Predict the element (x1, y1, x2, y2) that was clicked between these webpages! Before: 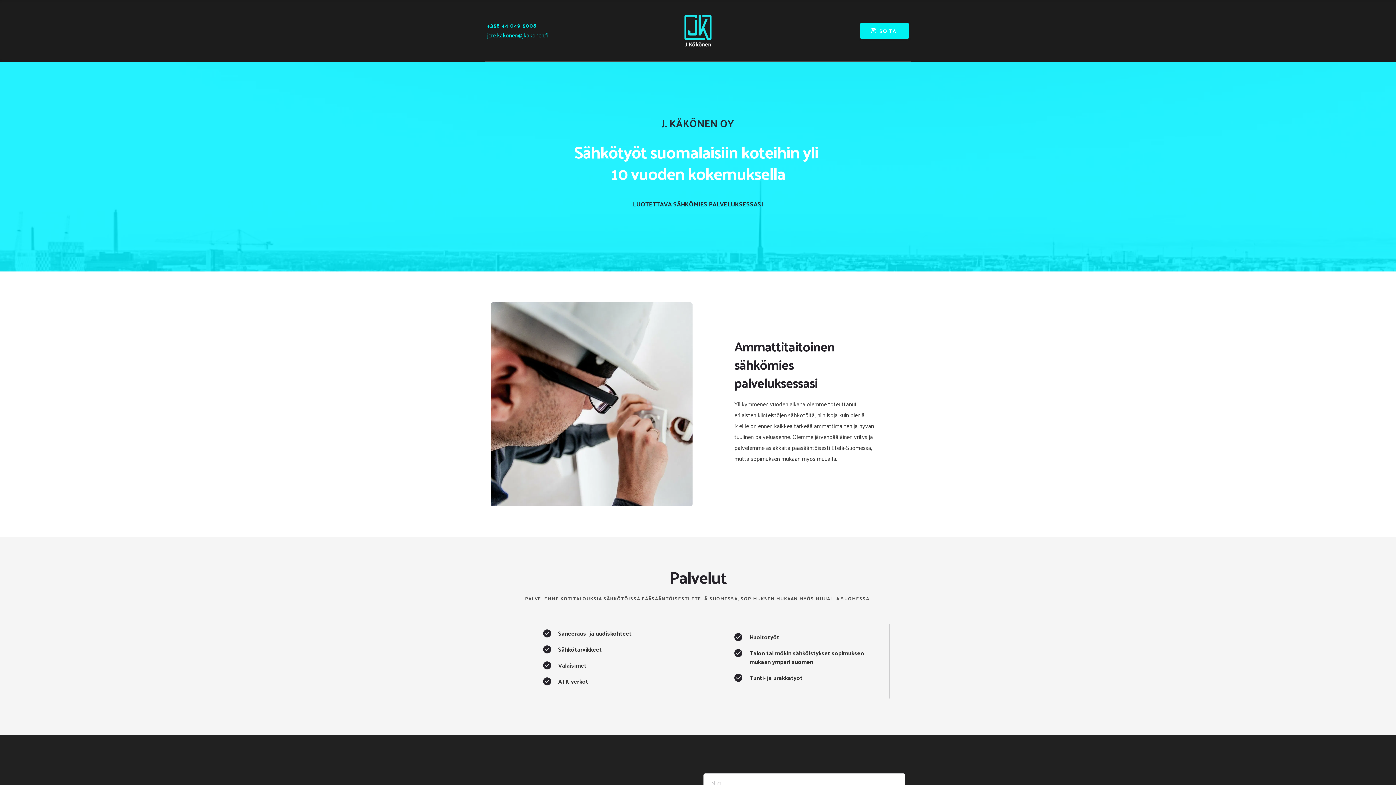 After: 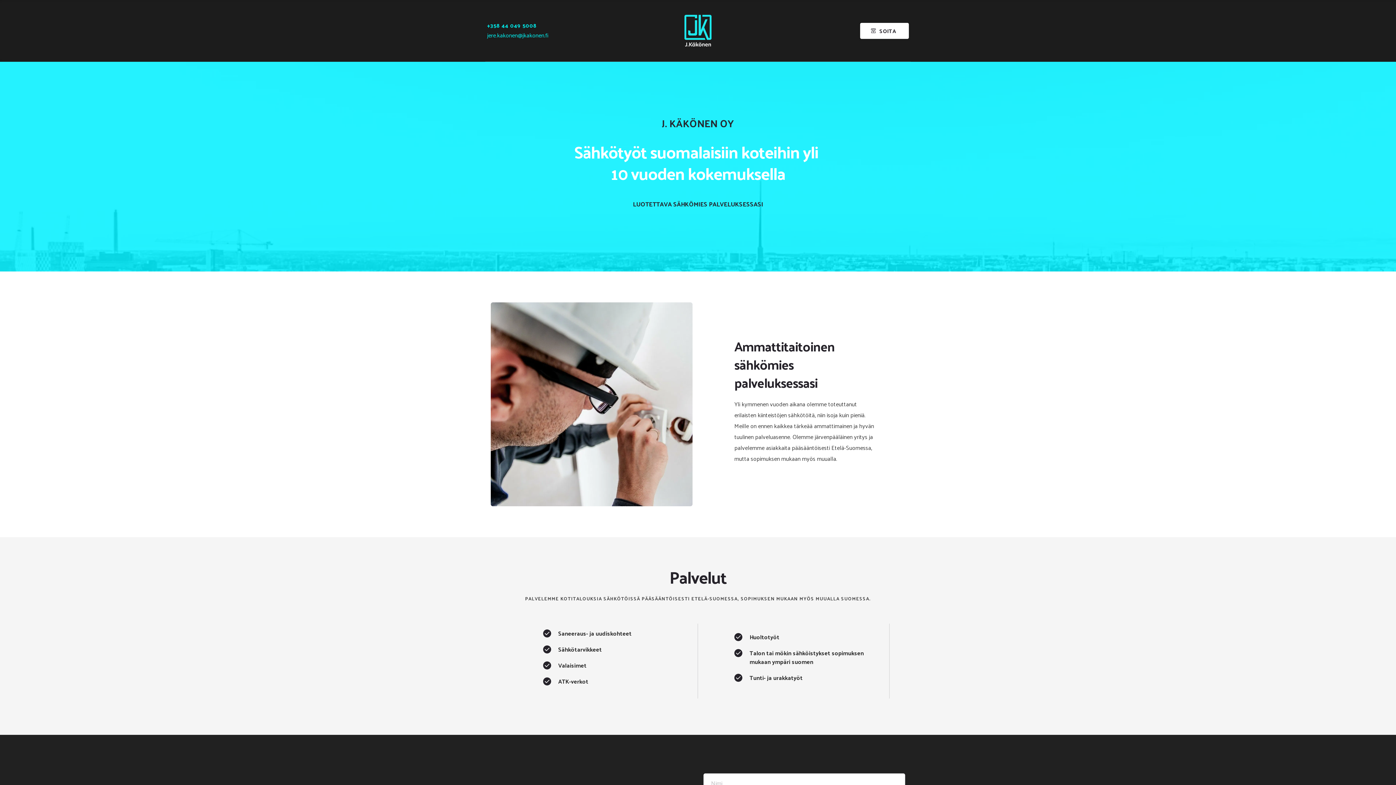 Action: bbox: (860, 22, 909, 38) label: SOITA 